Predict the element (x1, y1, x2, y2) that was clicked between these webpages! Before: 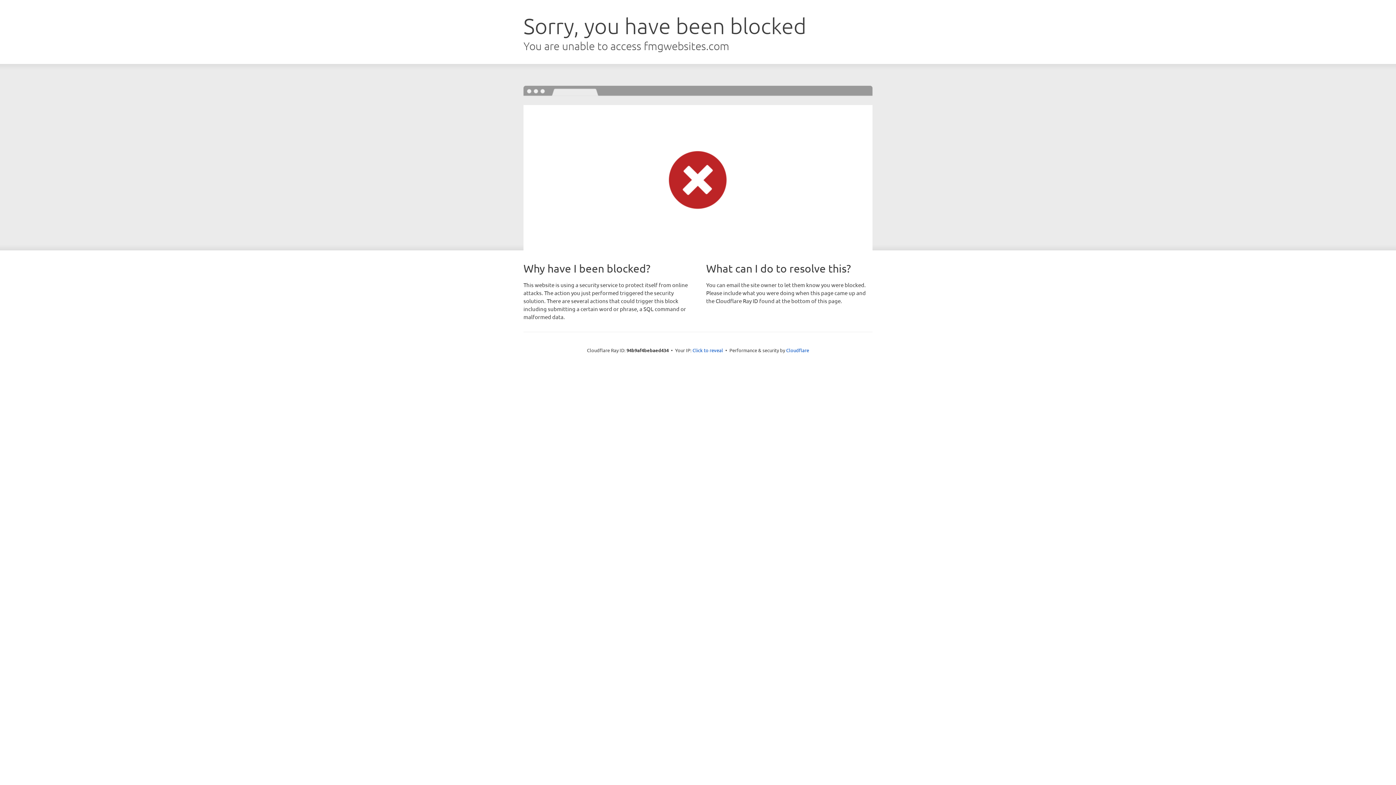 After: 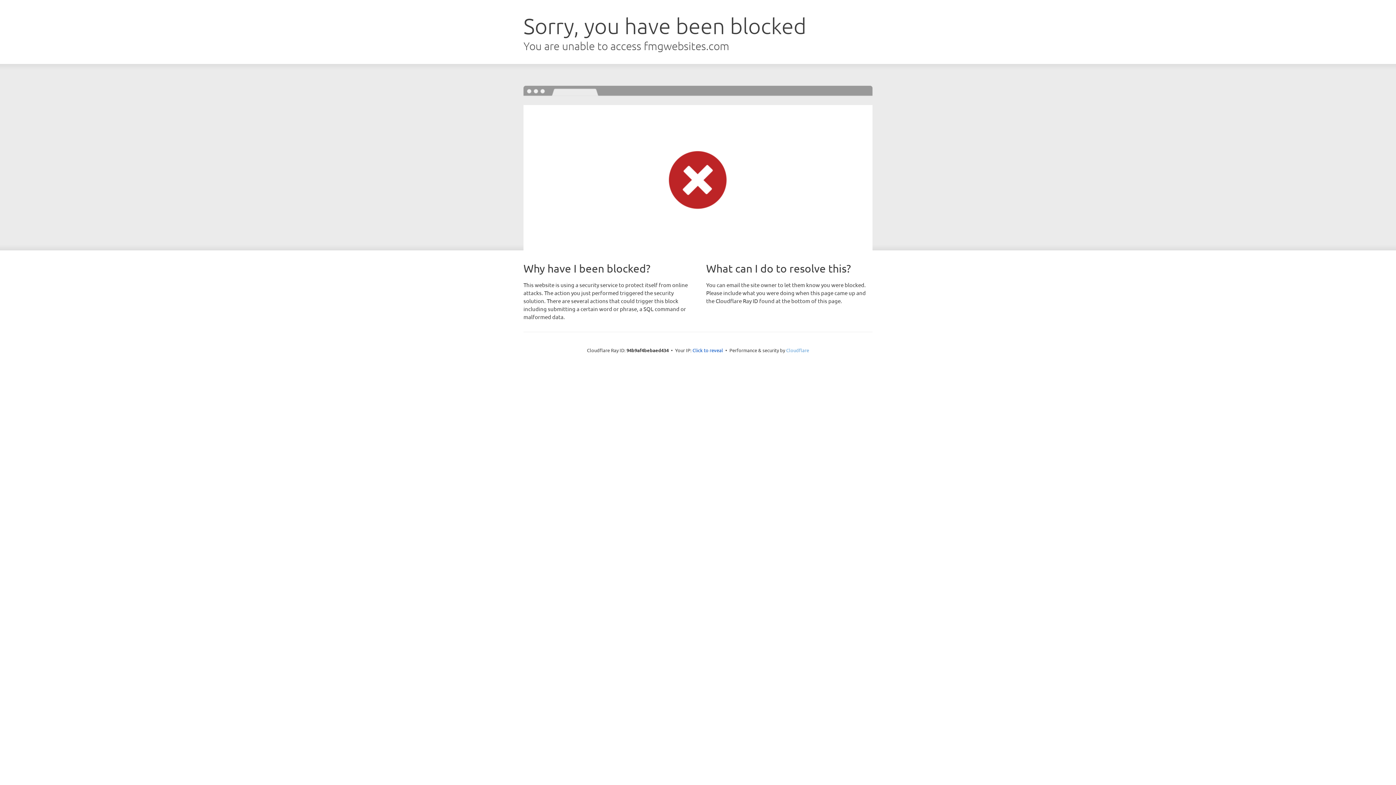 Action: label: Cloudflare bbox: (786, 347, 809, 353)